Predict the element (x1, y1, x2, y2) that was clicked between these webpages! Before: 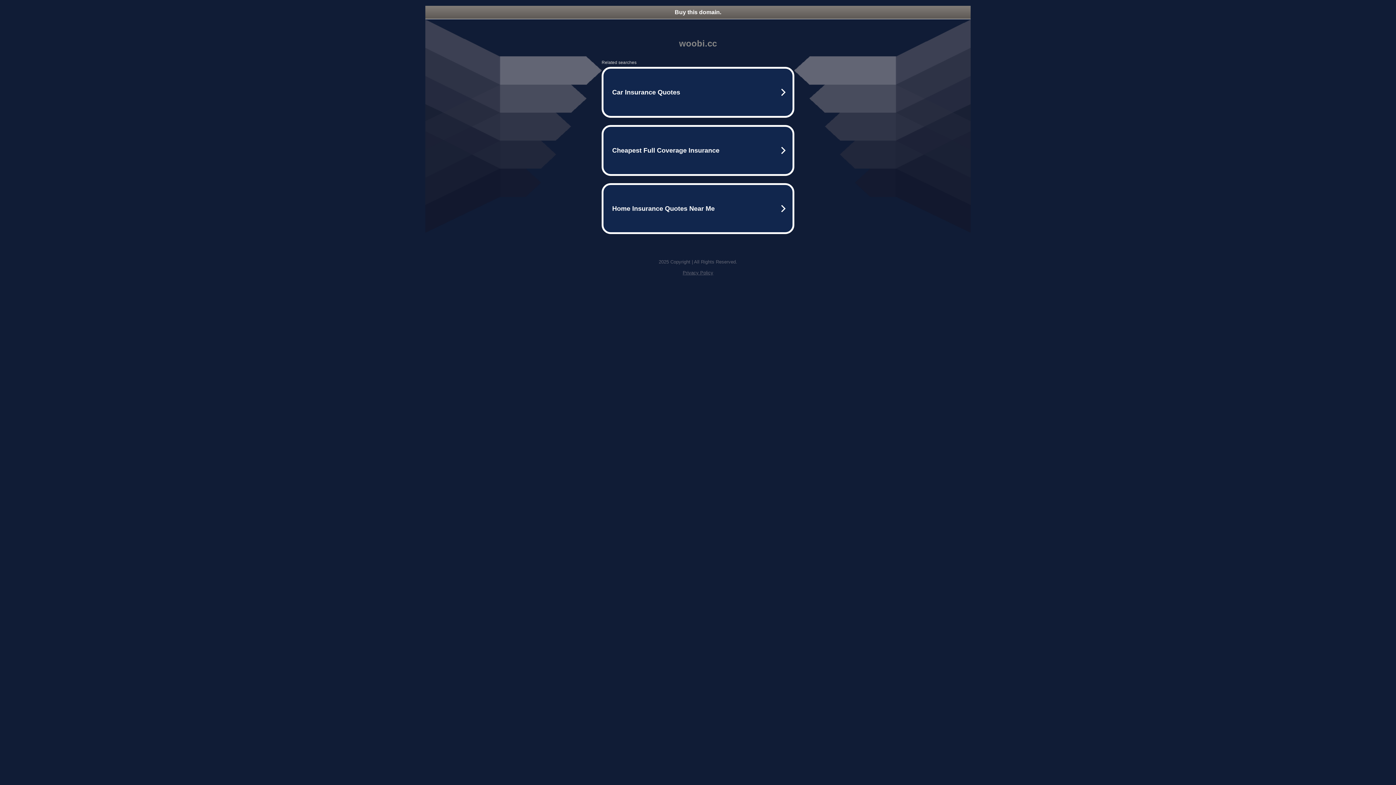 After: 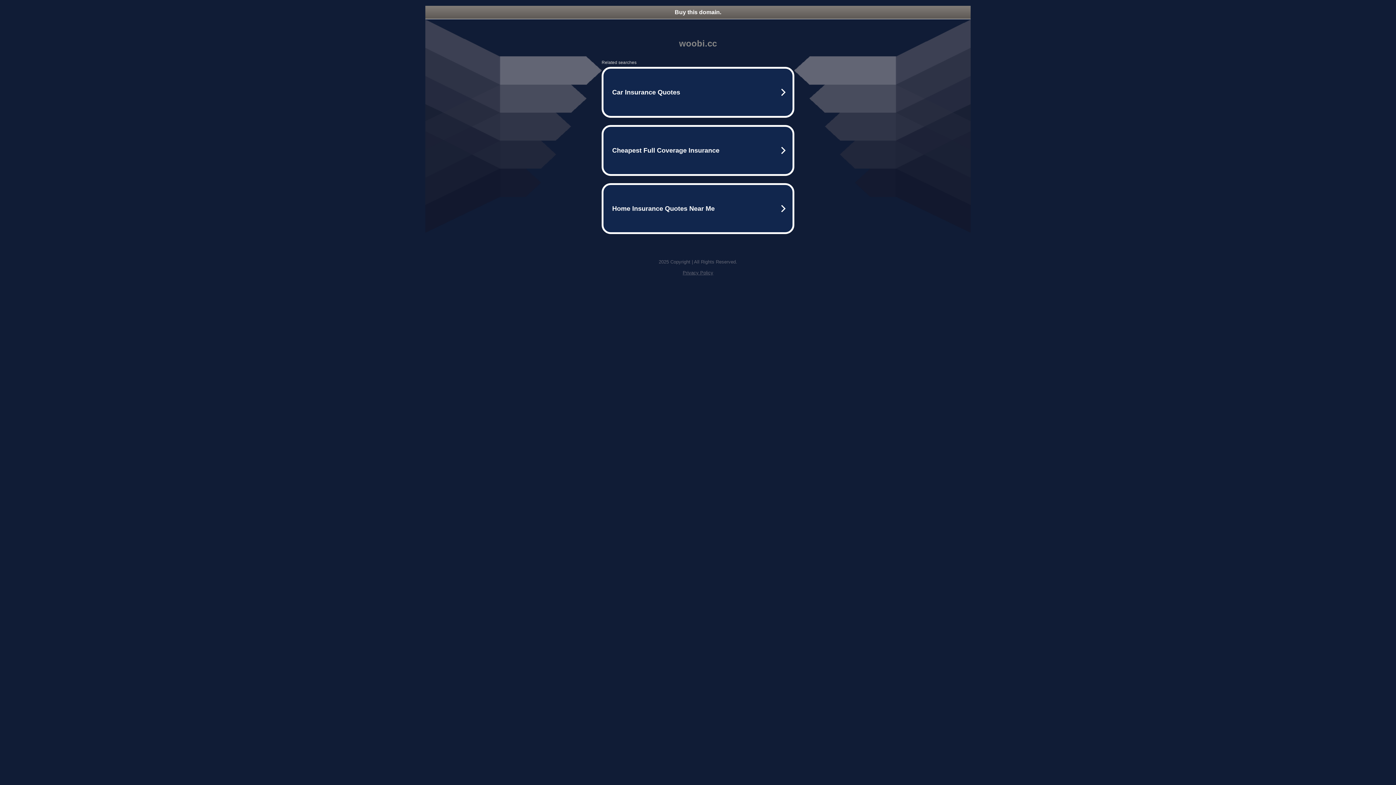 Action: bbox: (425, 5, 970, 18) label: Buy this domain.